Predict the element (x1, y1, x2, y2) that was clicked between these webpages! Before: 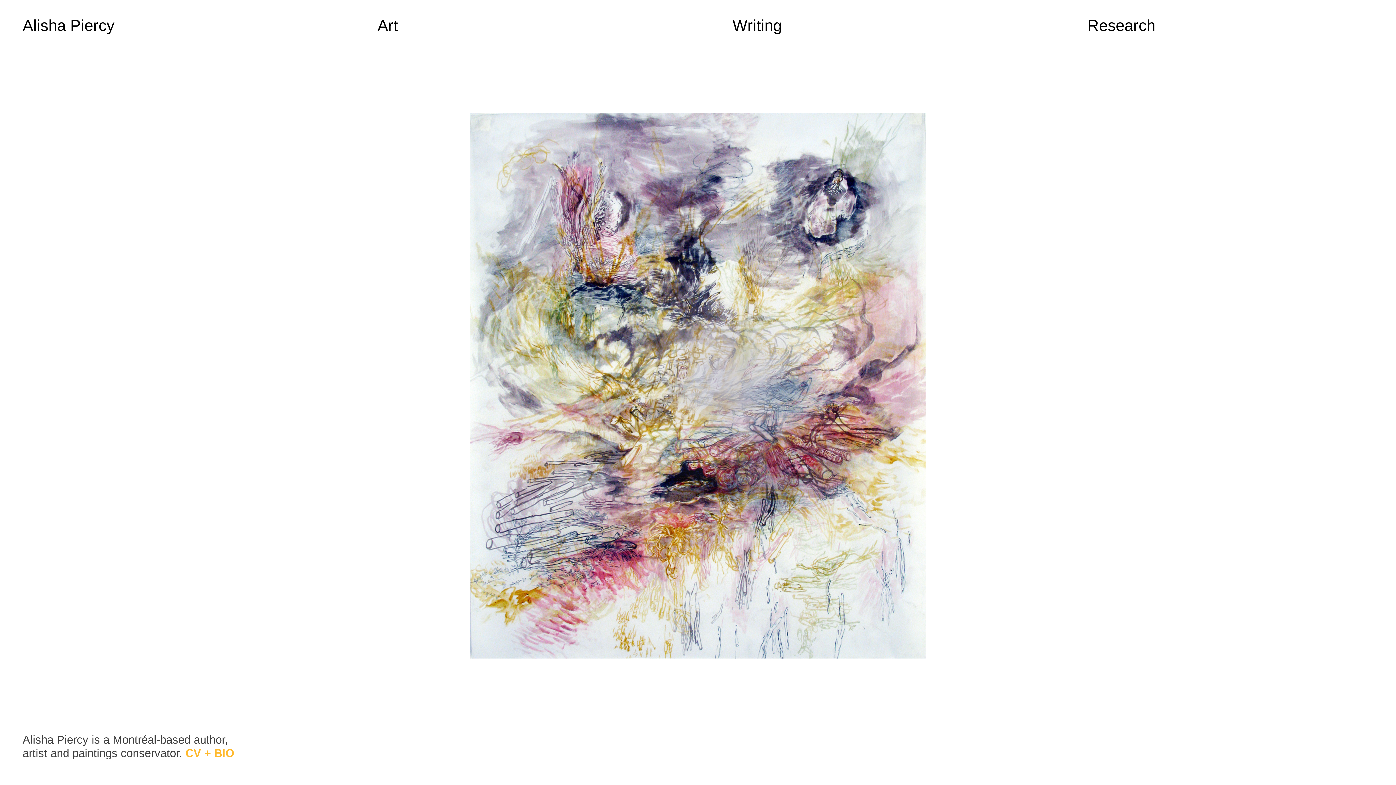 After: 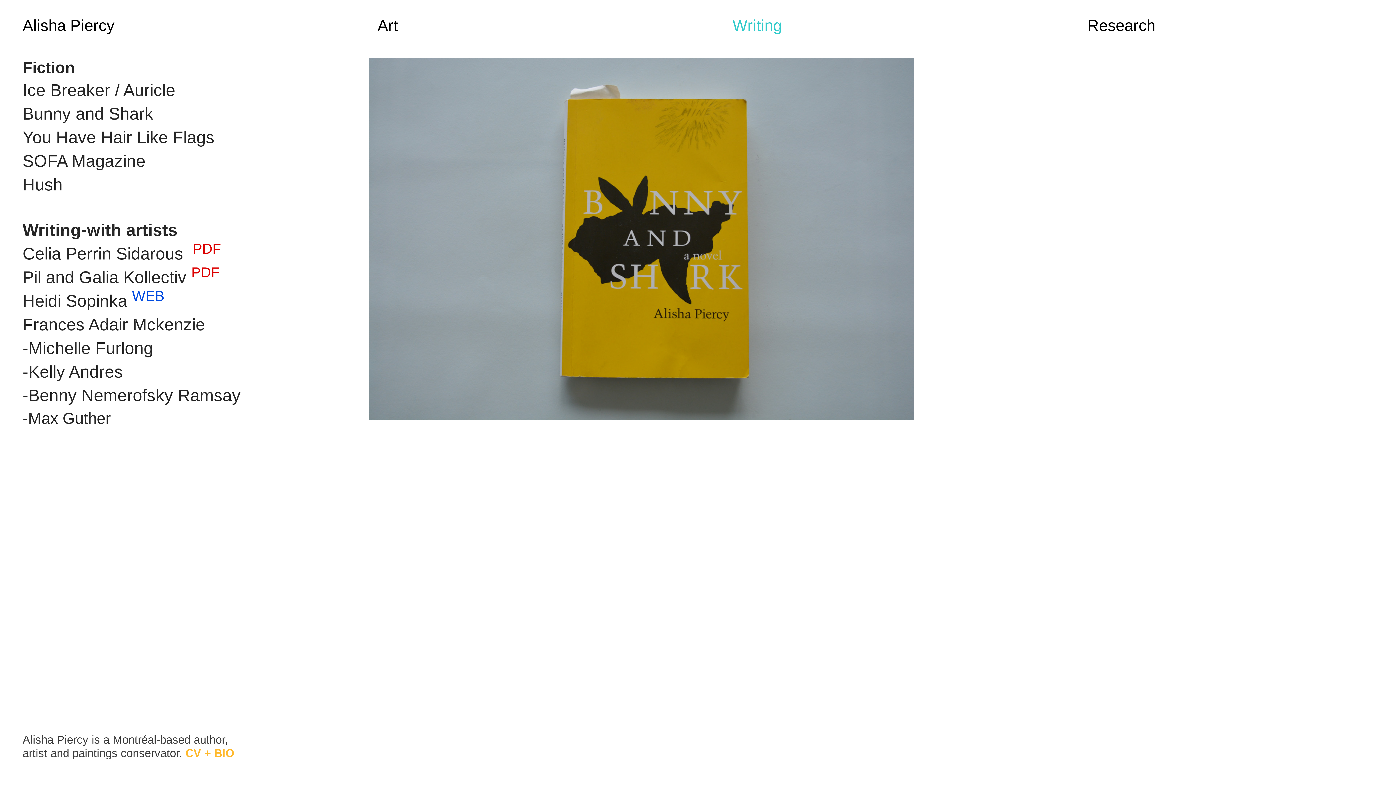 Action: label: Writing bbox: (732, 16, 782, 35)